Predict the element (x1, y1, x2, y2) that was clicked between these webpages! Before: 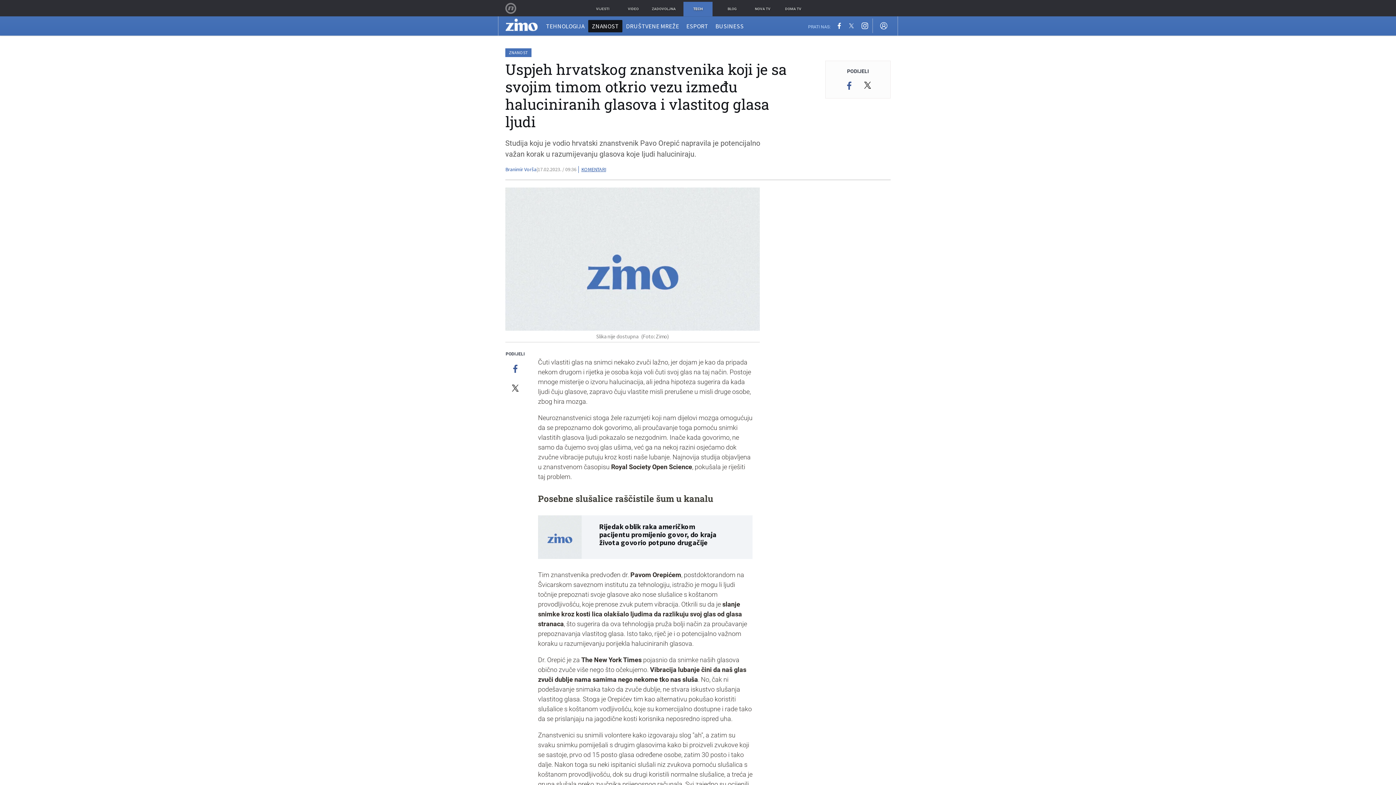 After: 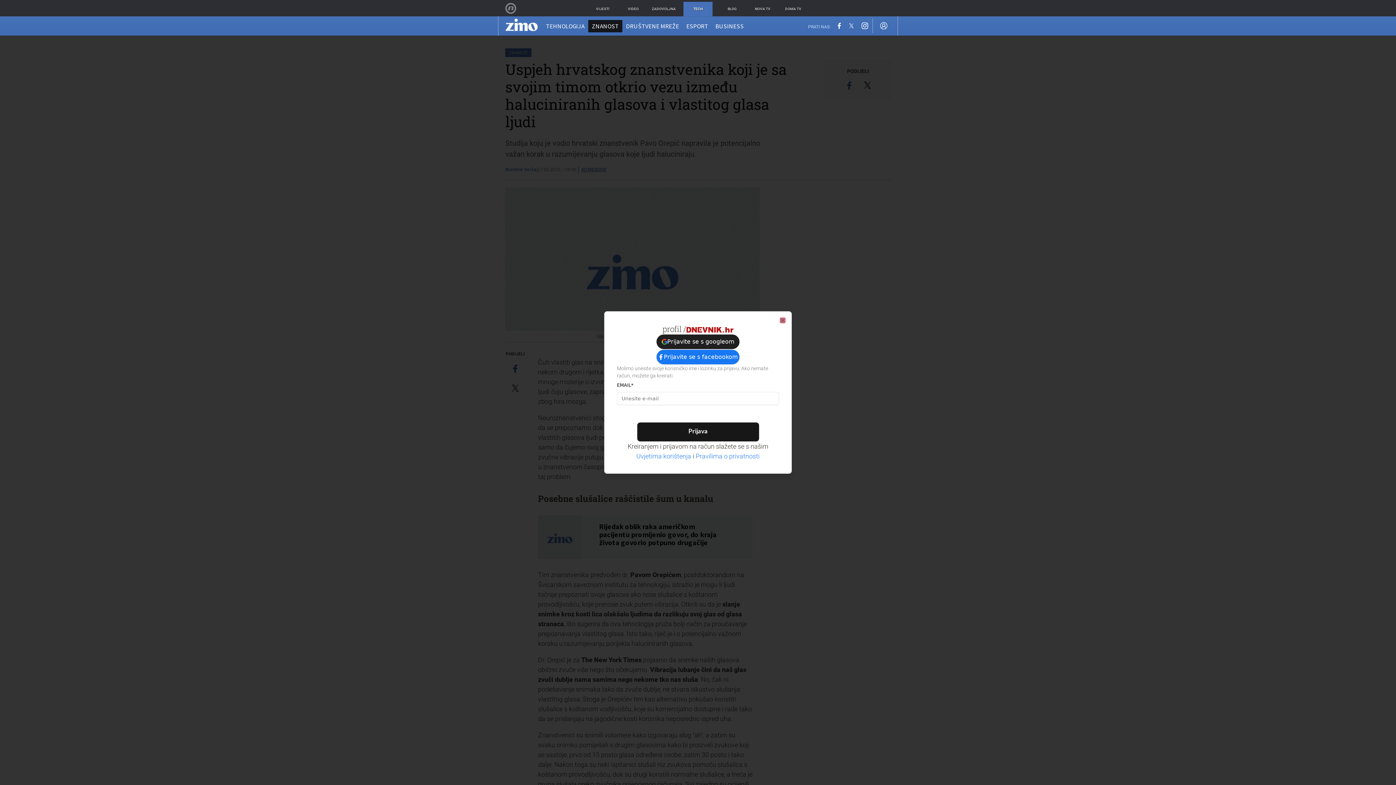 Action: bbox: (876, 20, 888, 31)